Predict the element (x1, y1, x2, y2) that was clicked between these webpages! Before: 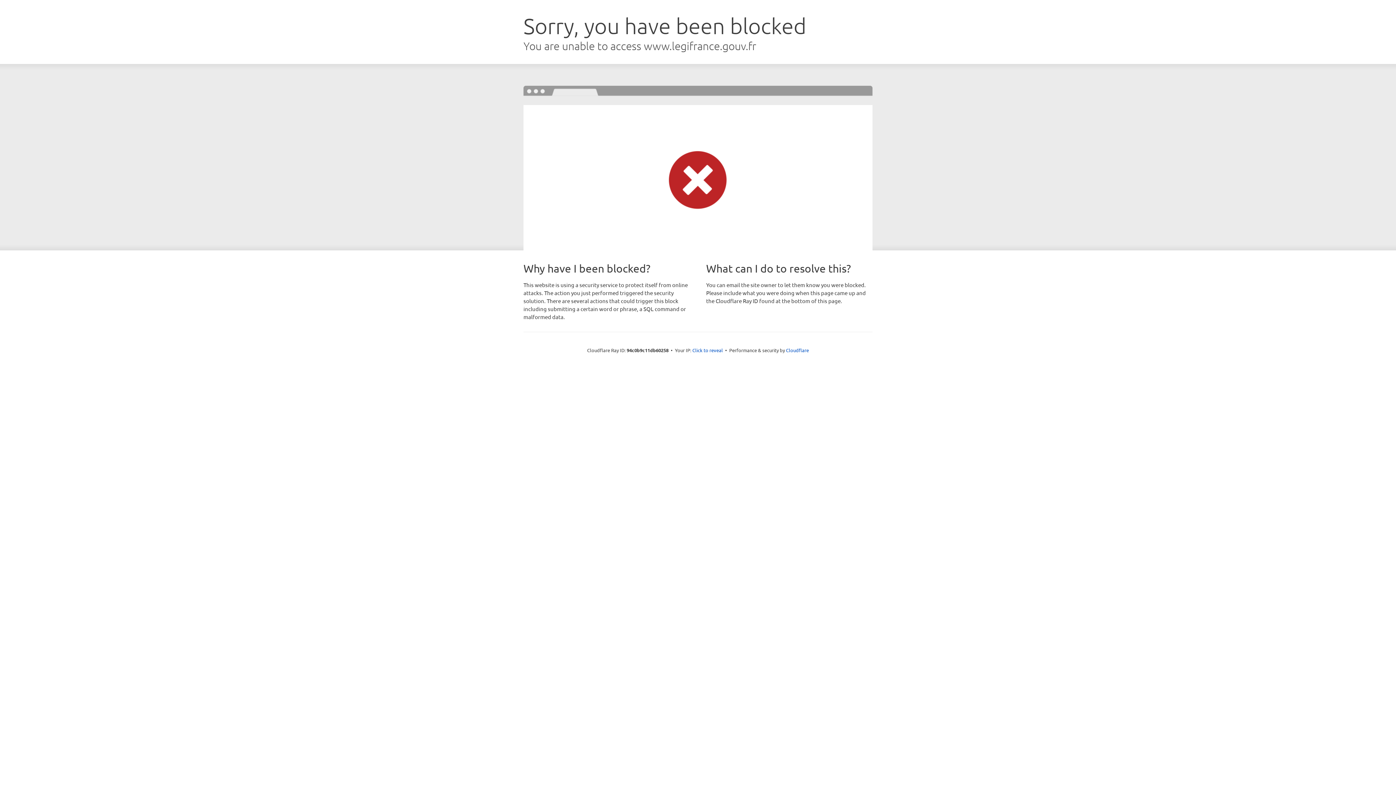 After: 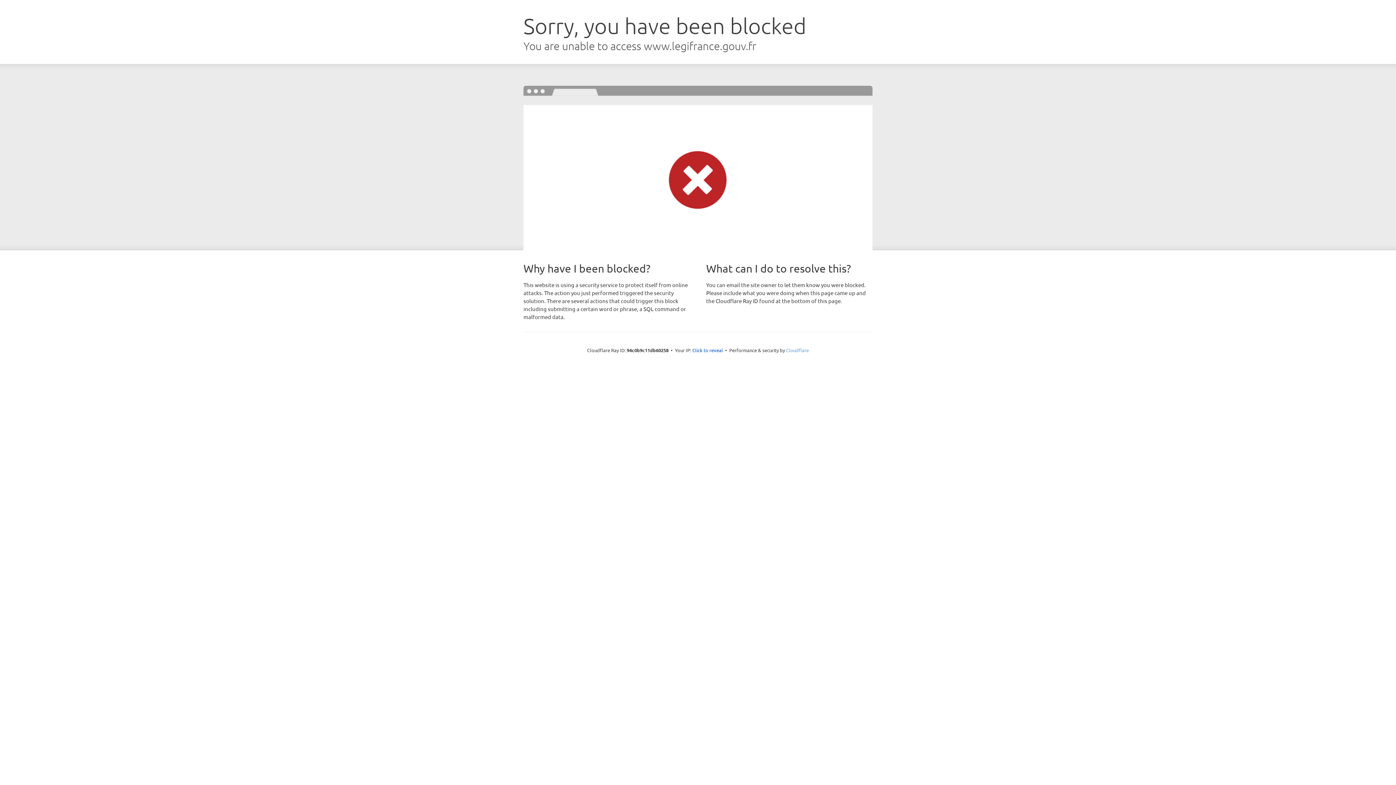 Action: bbox: (786, 347, 809, 353) label: Cloudflare